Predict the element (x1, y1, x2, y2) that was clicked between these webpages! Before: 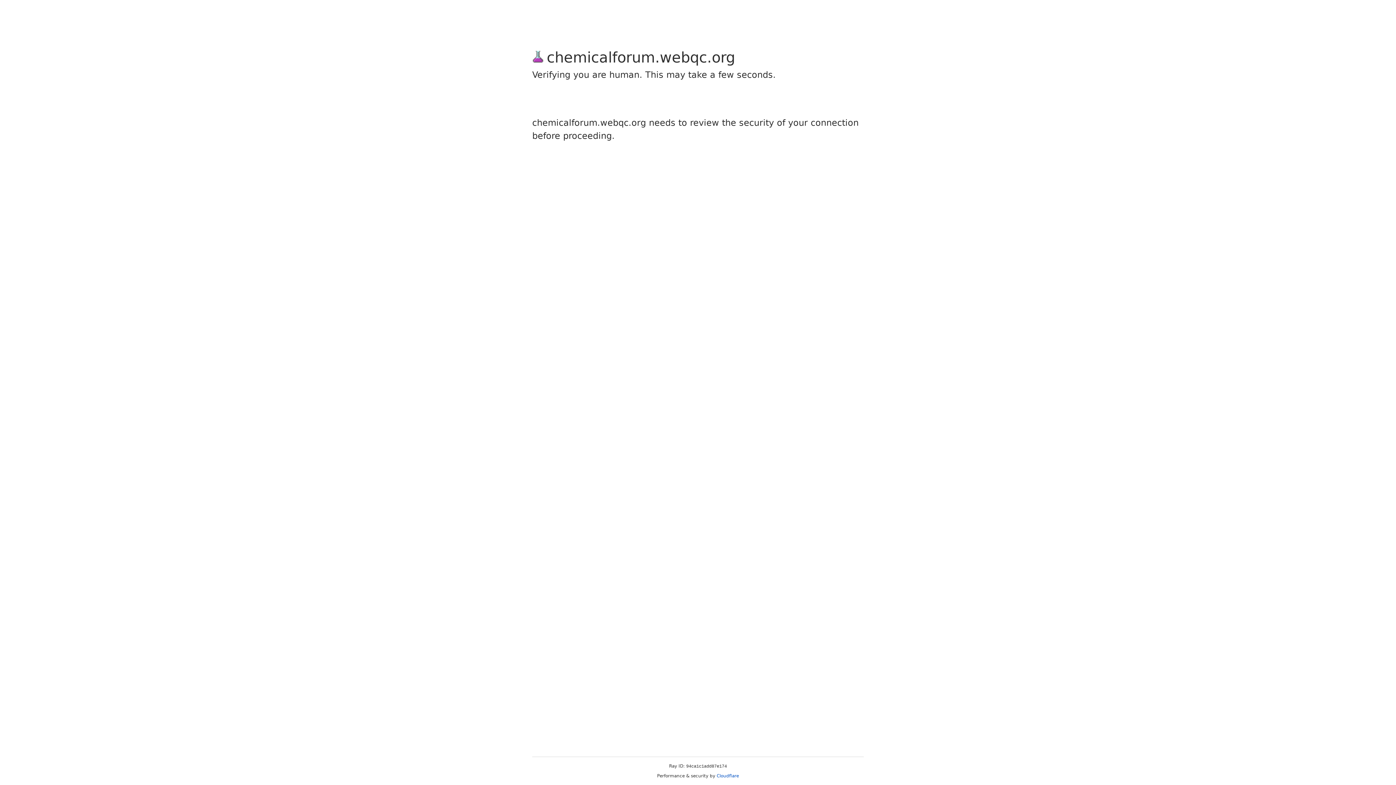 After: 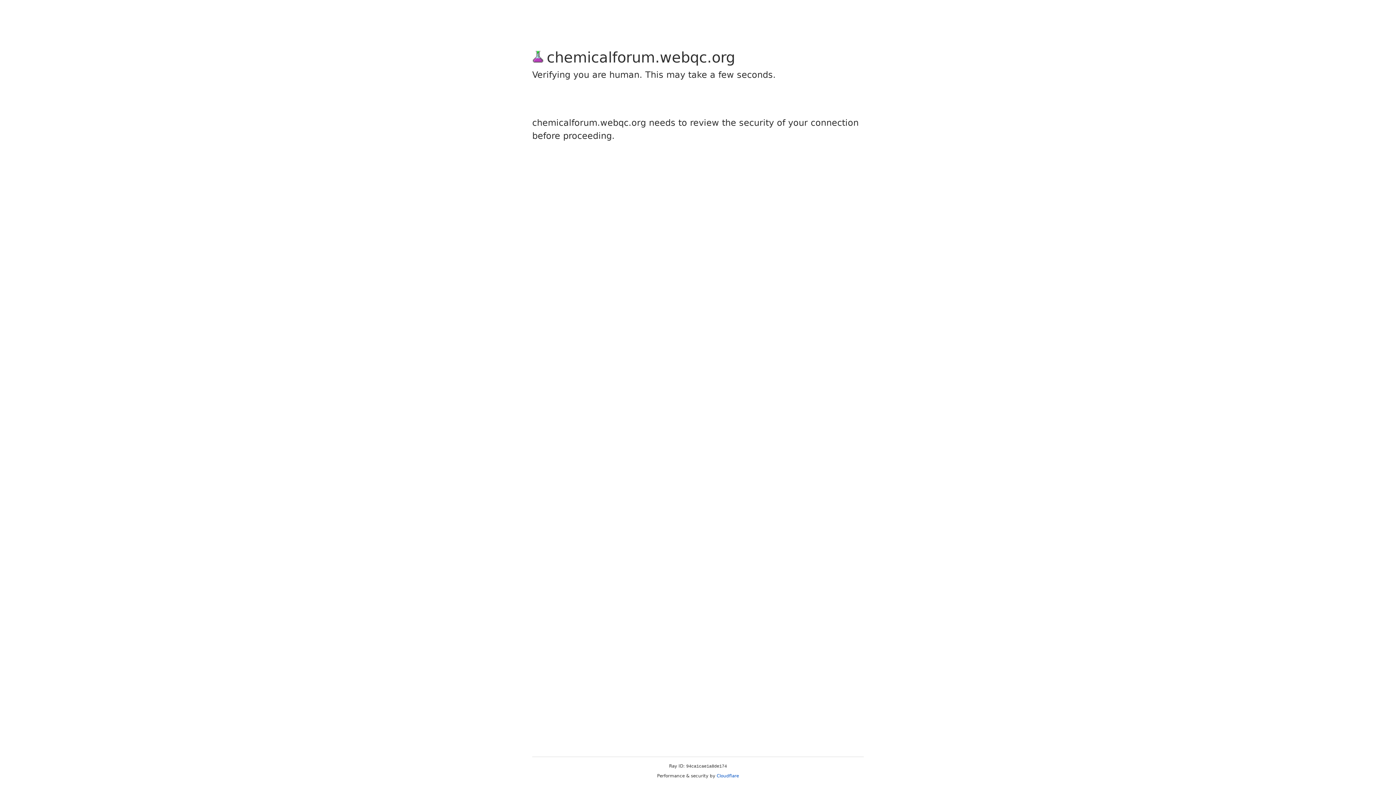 Action: label: Cloudflare bbox: (716, 773, 739, 778)